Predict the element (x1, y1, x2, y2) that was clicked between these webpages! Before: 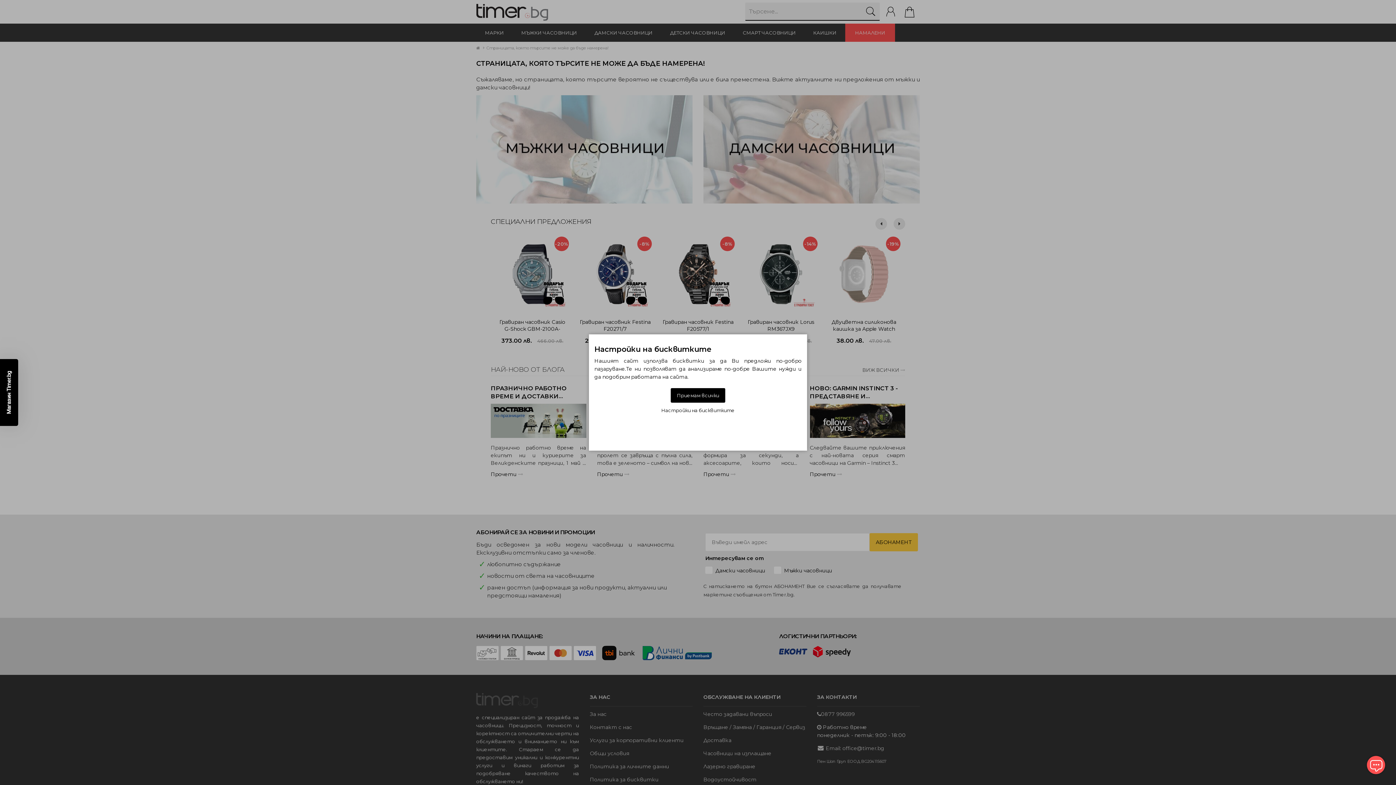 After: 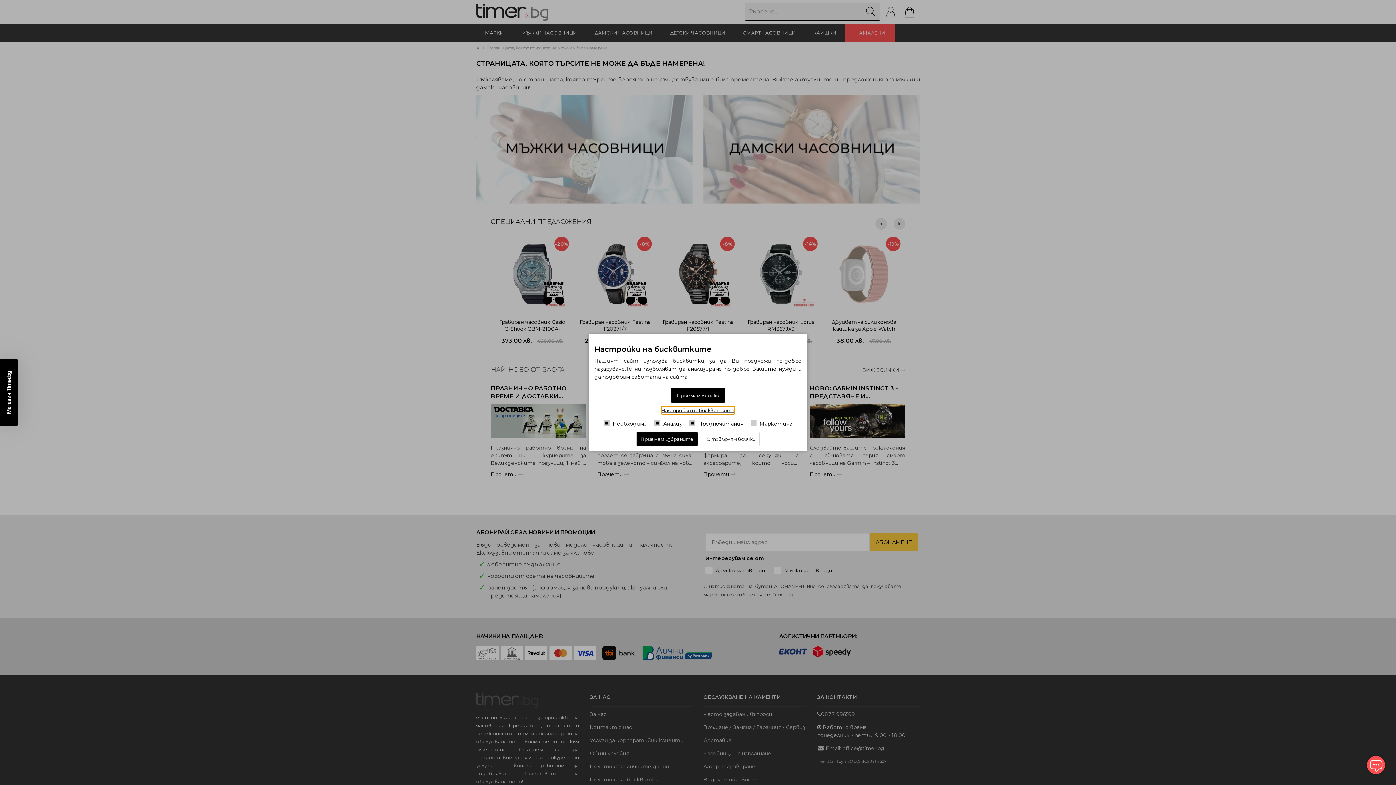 Action: label: Настройки на бисквитките bbox: (661, 406, 734, 414)